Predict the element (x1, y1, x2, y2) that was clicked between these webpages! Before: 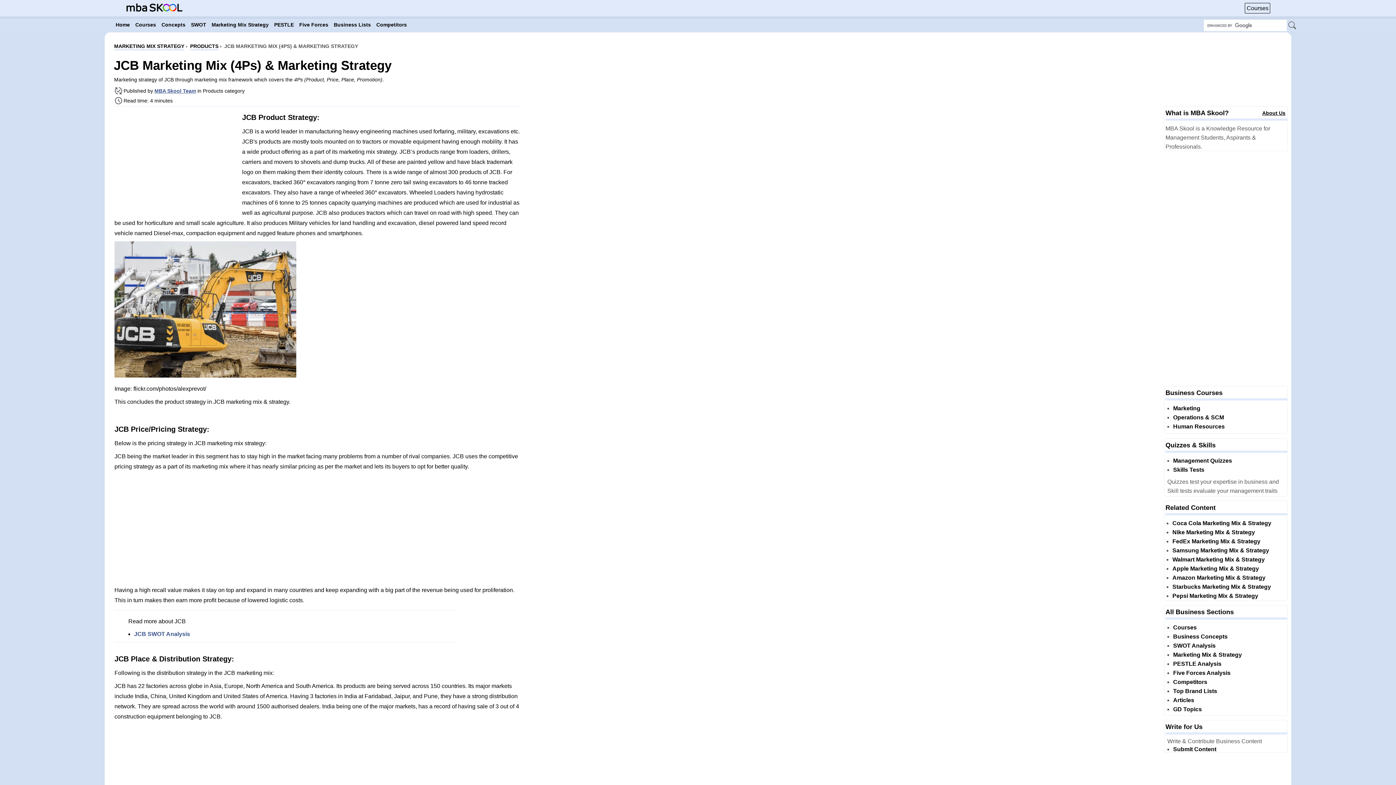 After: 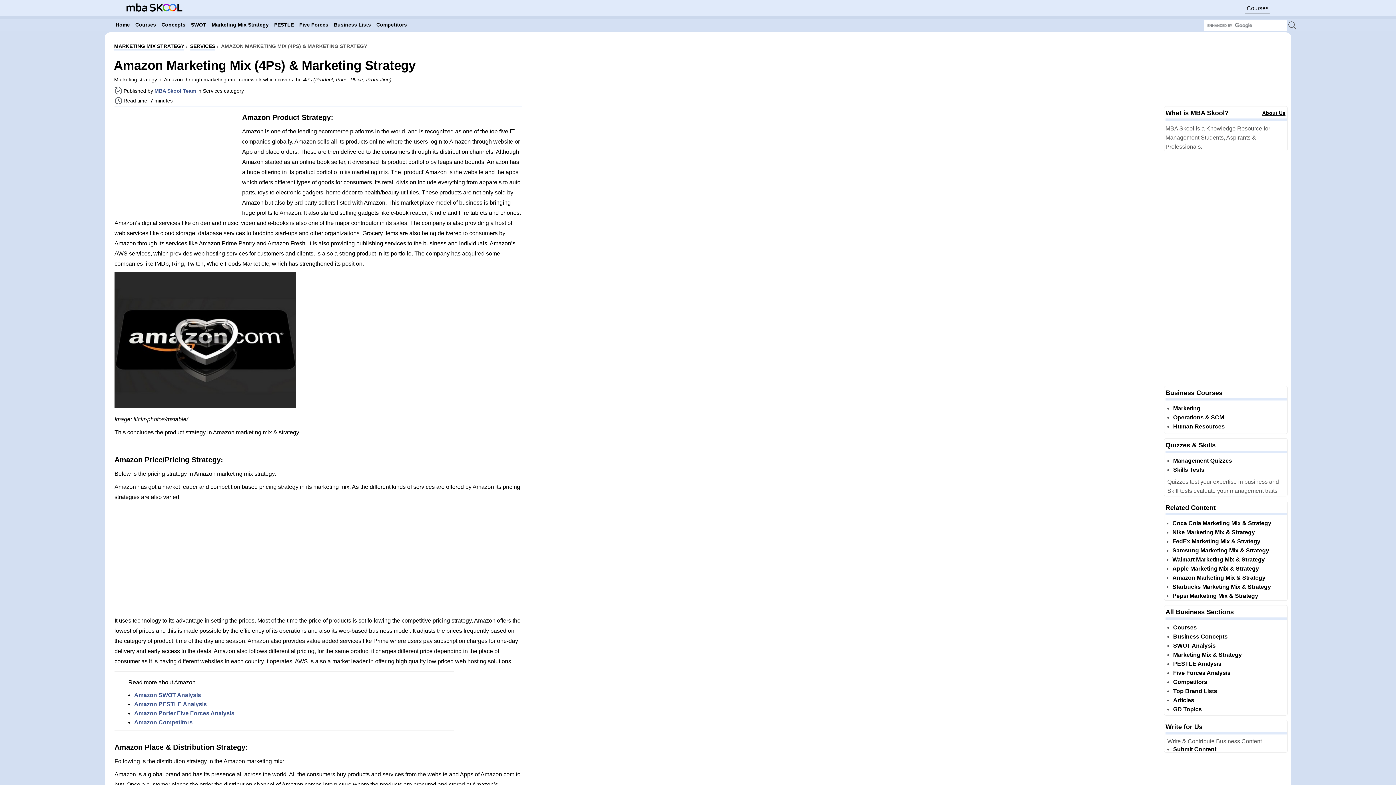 Action: label: Amazon Marketing Mix & Strategy bbox: (1172, 574, 1265, 581)